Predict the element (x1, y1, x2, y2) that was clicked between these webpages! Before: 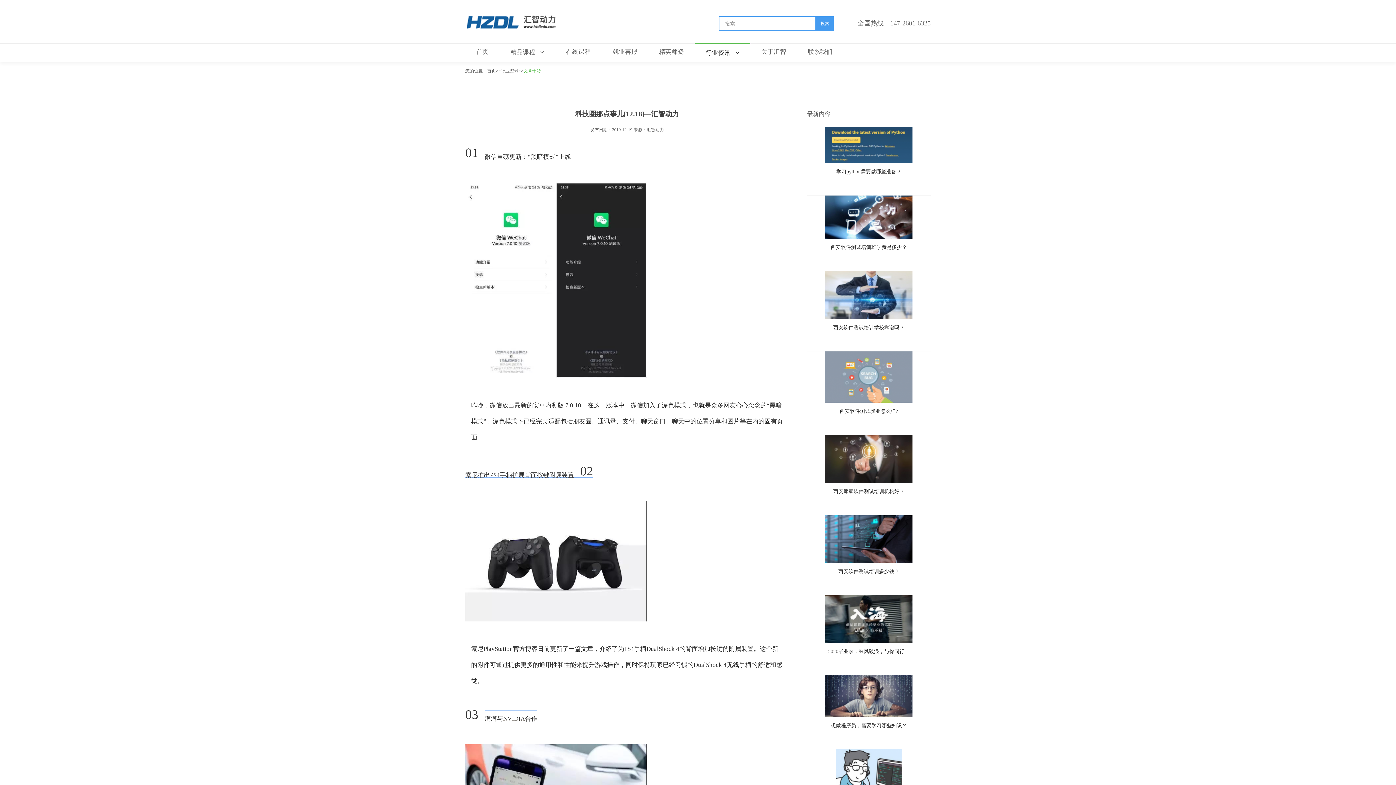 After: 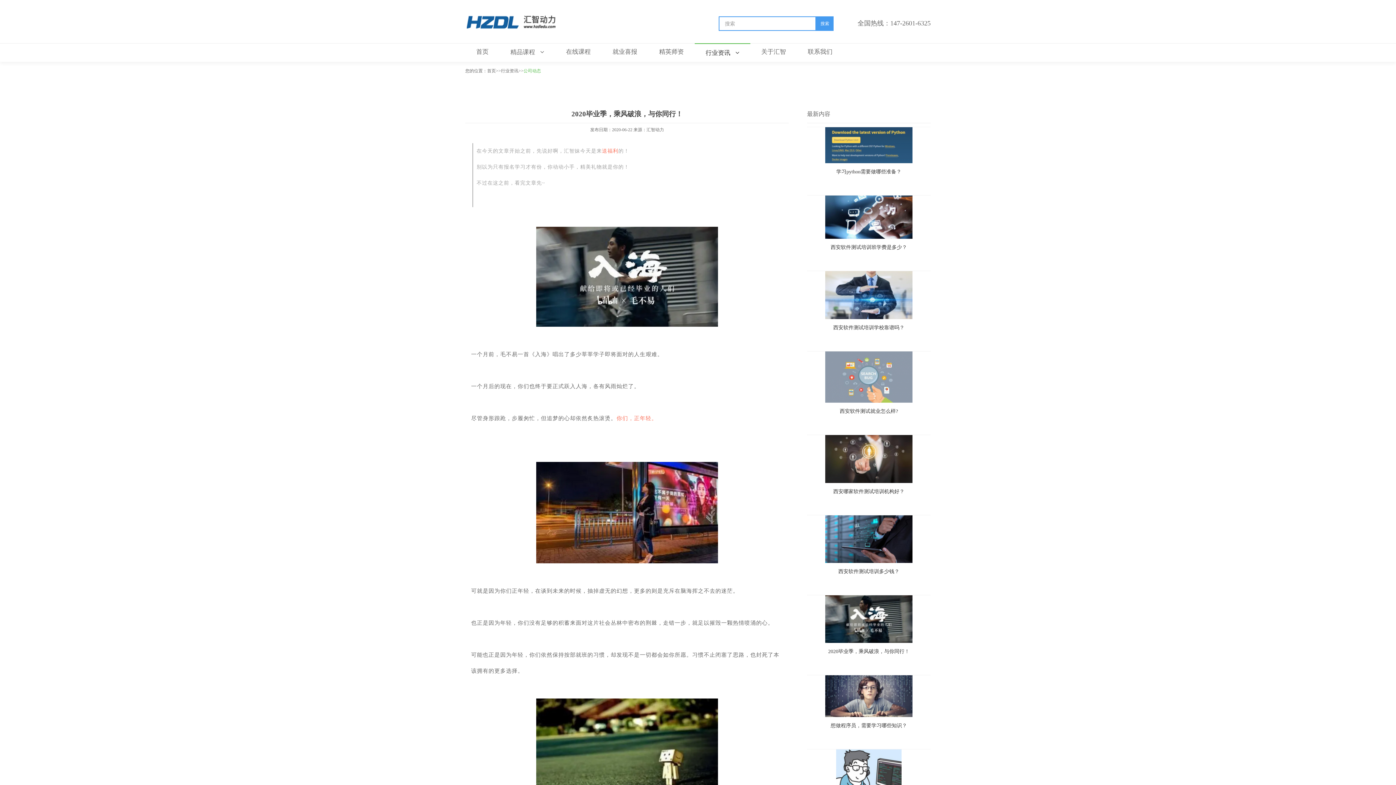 Action: bbox: (807, 595, 930, 643) label: 2020毕业季，乘风破浪，与你同行！